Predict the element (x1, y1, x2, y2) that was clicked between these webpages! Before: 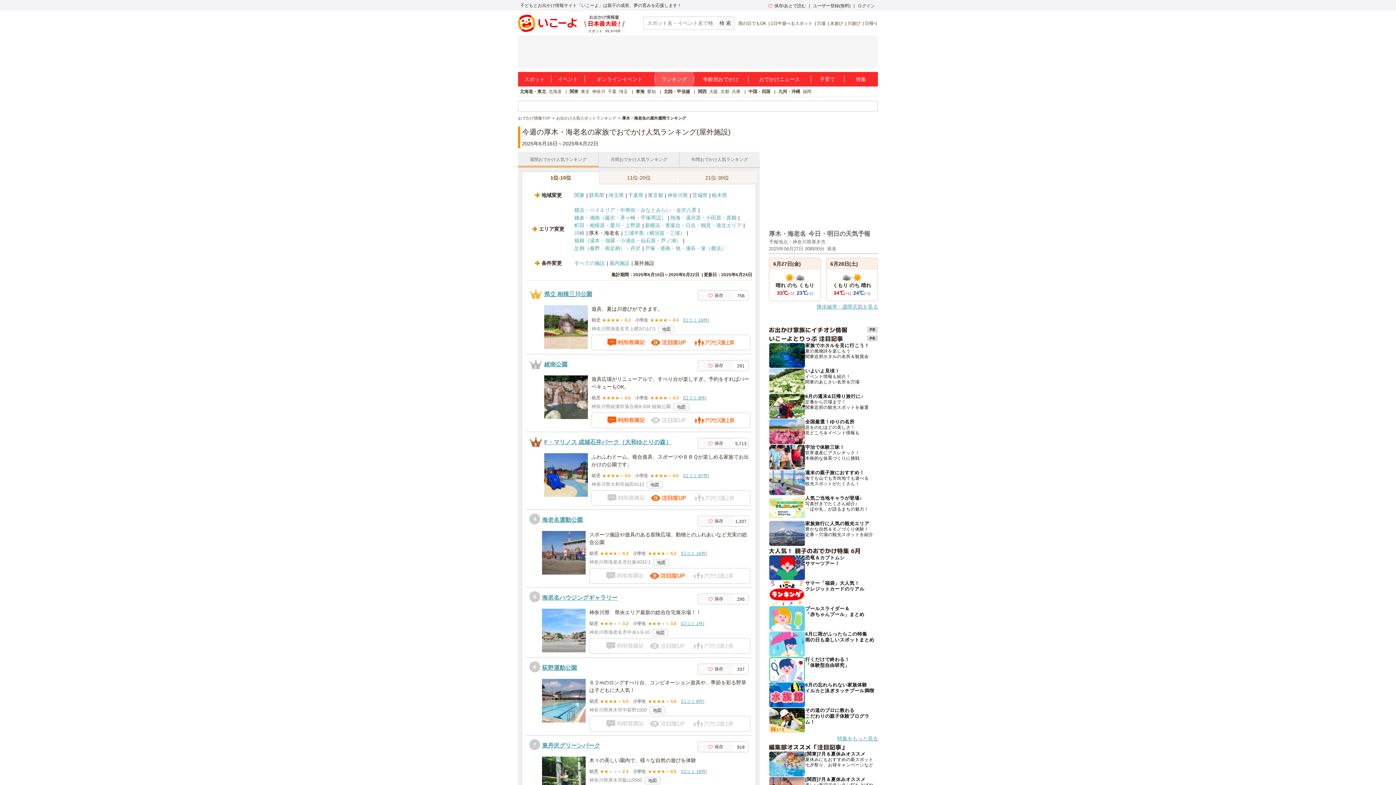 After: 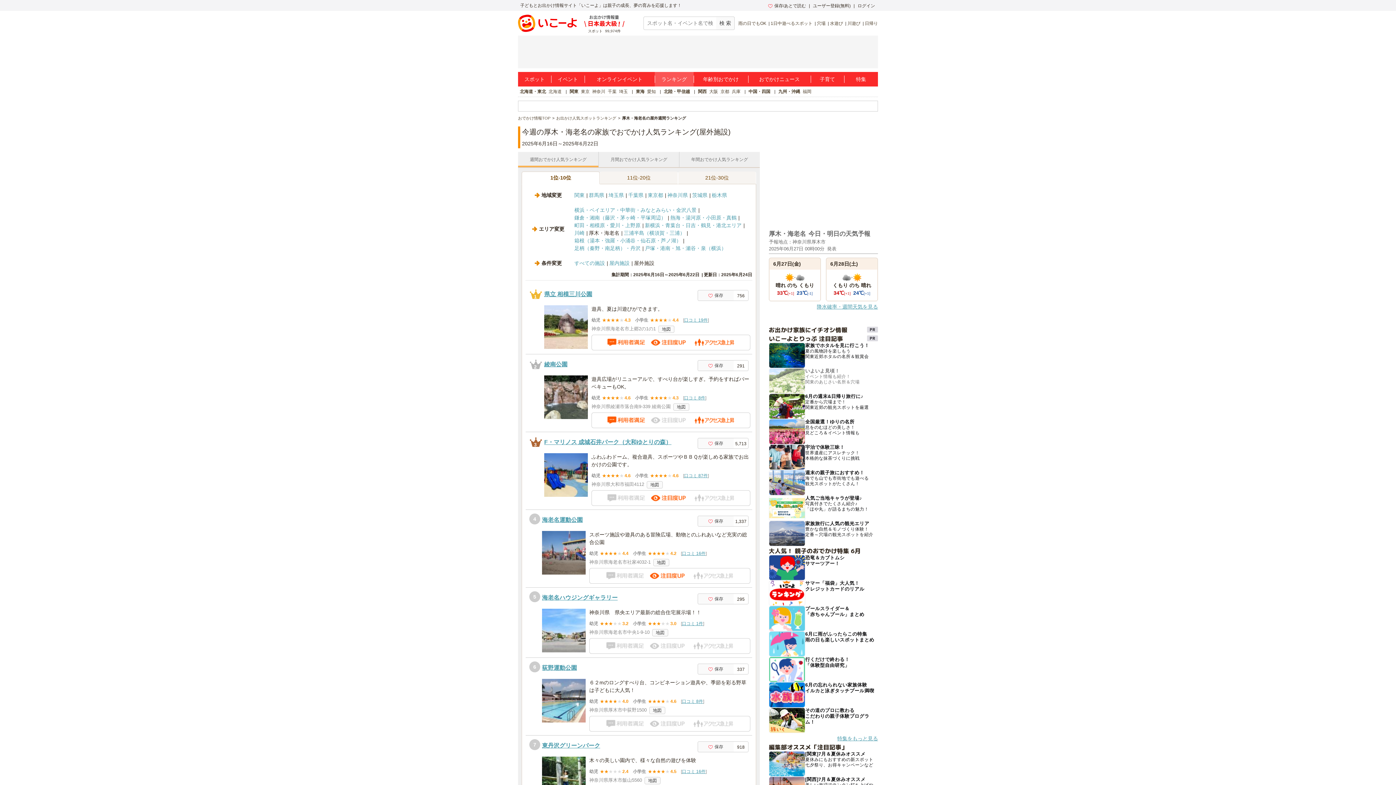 Action: label: いよいよ見頃！
イベント情報も紹介！
関東のあじさい名所＆穴場 bbox: (769, 368, 878, 393)